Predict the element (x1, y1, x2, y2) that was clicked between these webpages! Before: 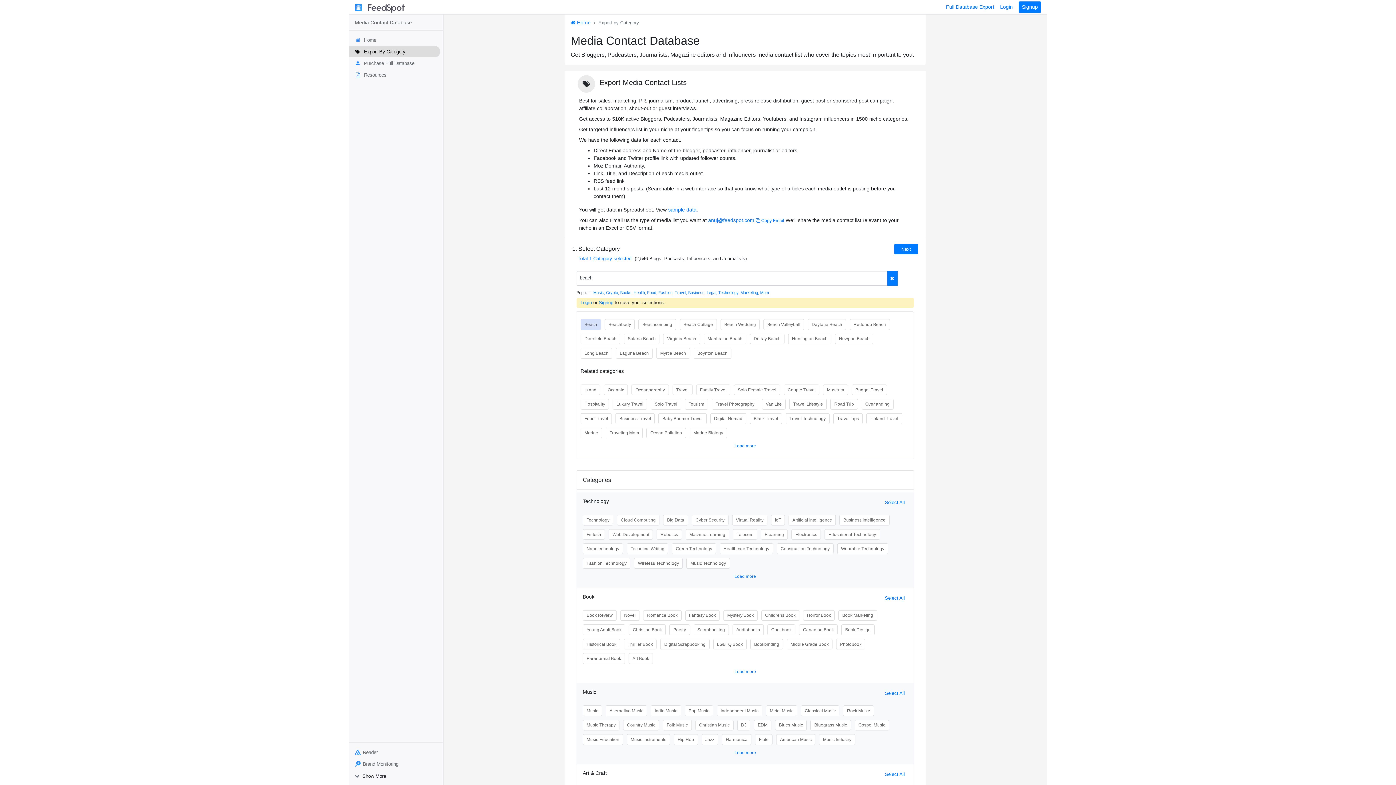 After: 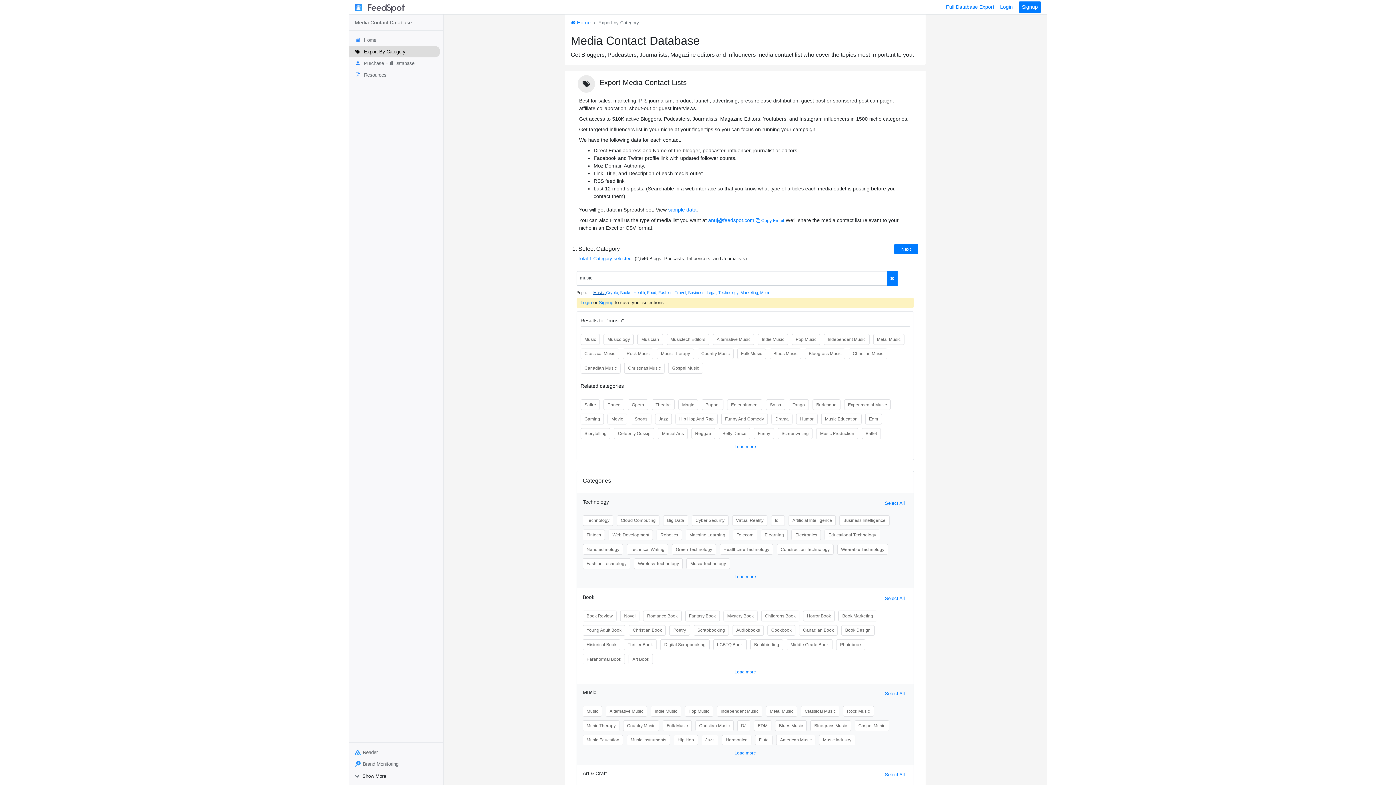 Action: bbox: (593, 290, 606, 294) label: Music, 